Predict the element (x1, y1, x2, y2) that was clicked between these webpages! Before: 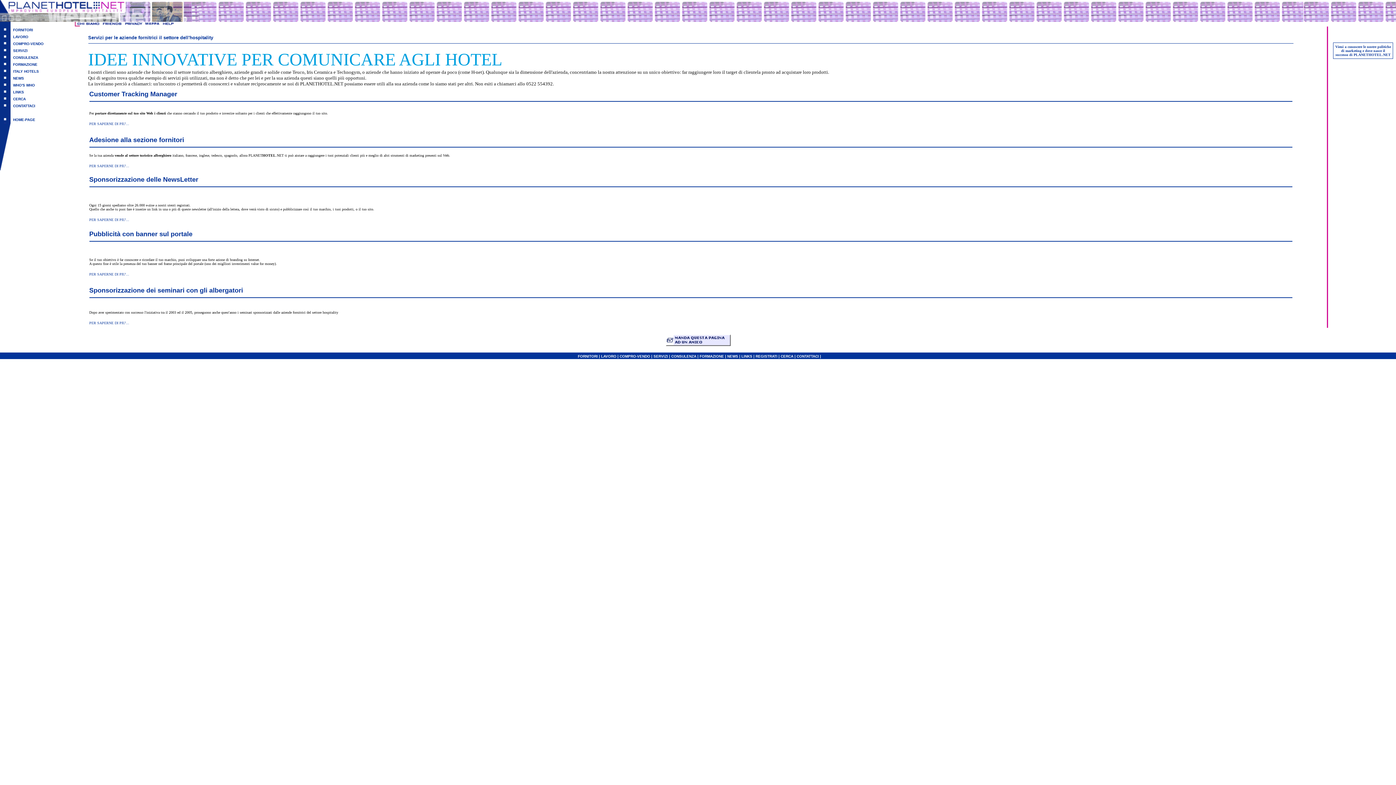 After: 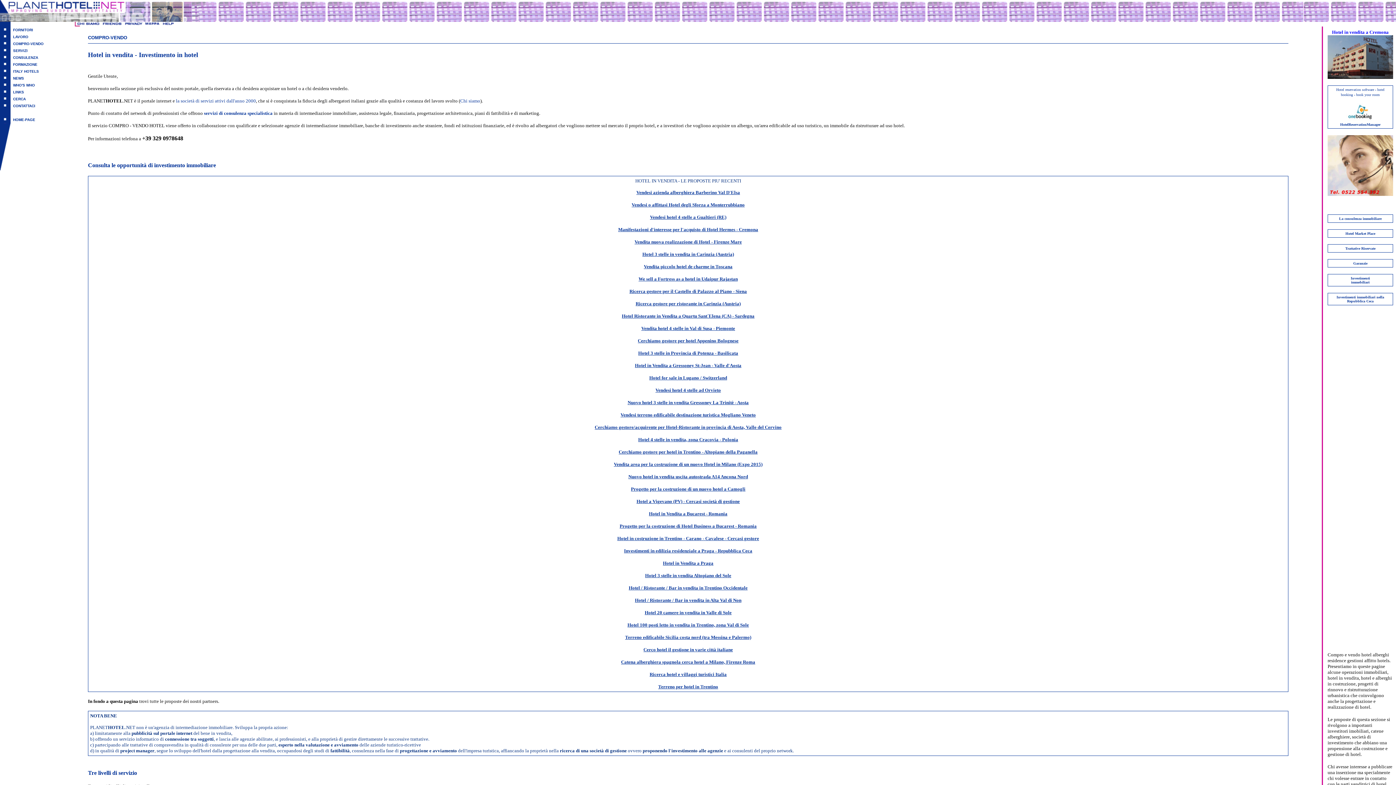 Action: bbox: (13, 41, 43, 45) label: COMPRO-VENDO